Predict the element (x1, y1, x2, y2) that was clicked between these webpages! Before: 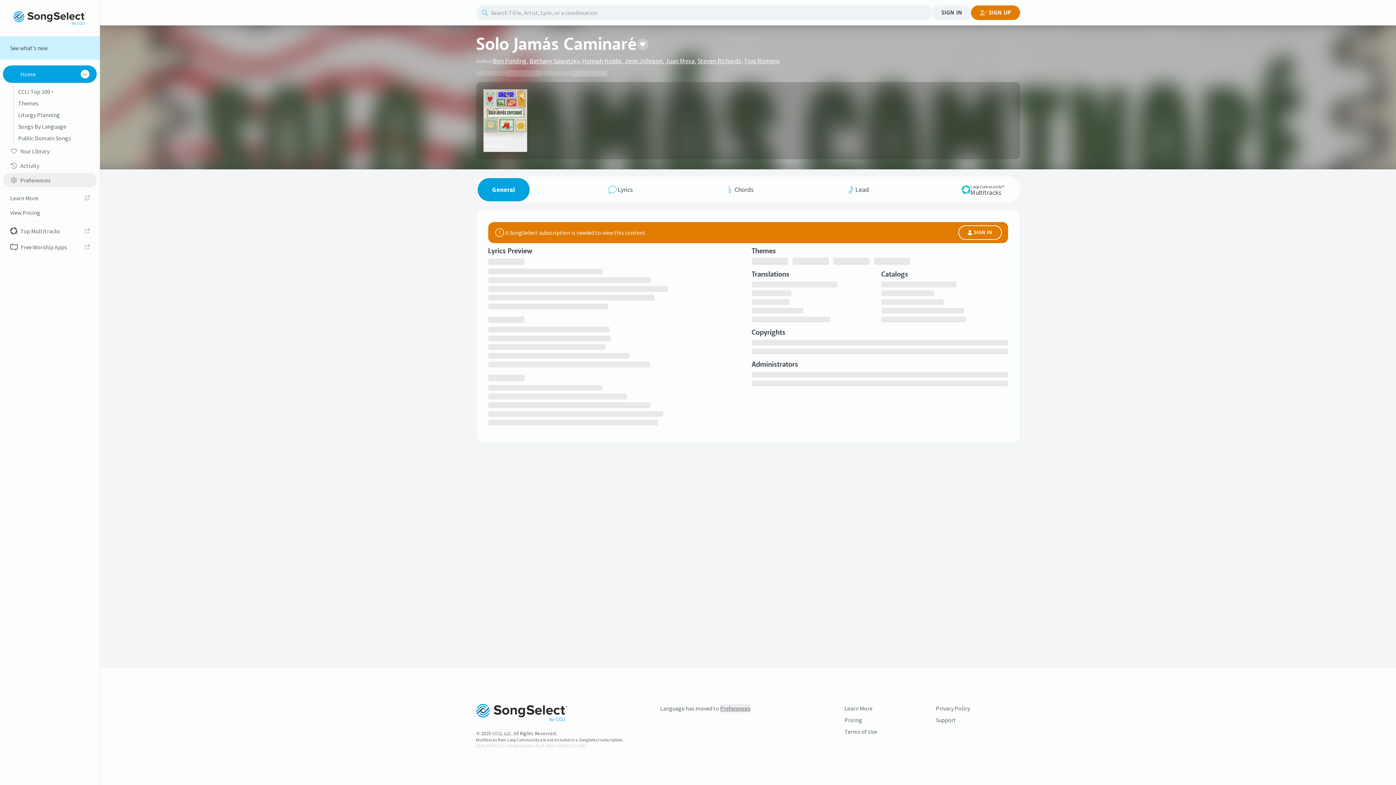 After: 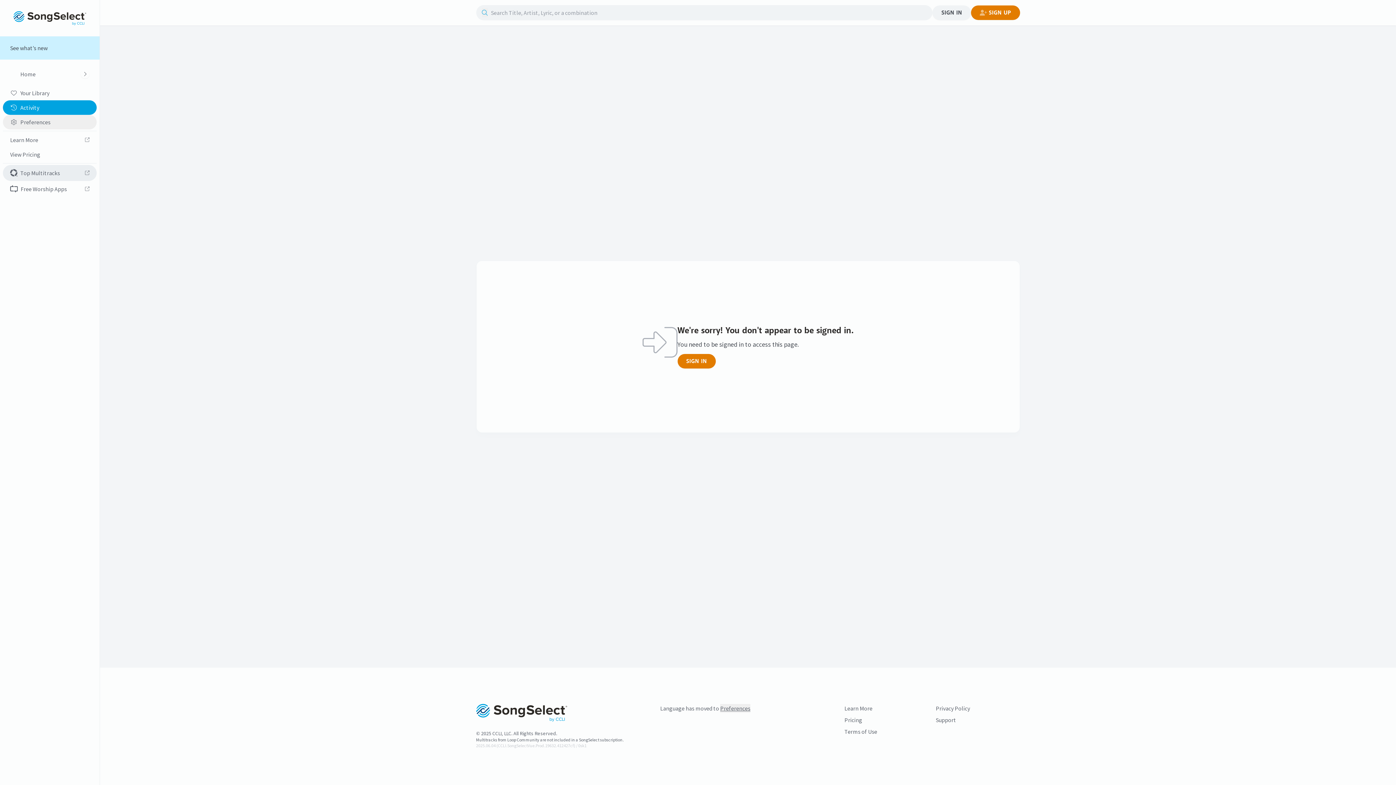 Action: label: Activity bbox: (2, 158, 96, 173)